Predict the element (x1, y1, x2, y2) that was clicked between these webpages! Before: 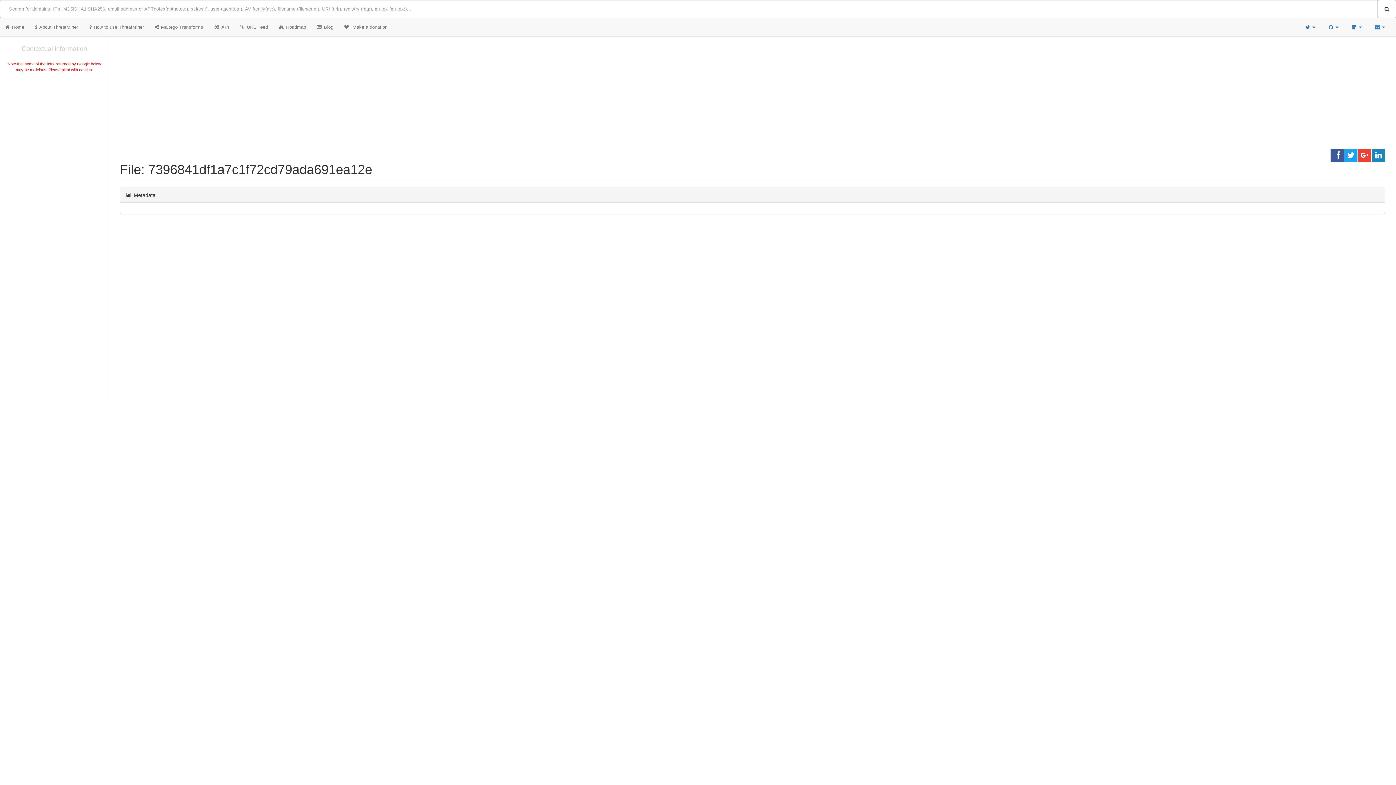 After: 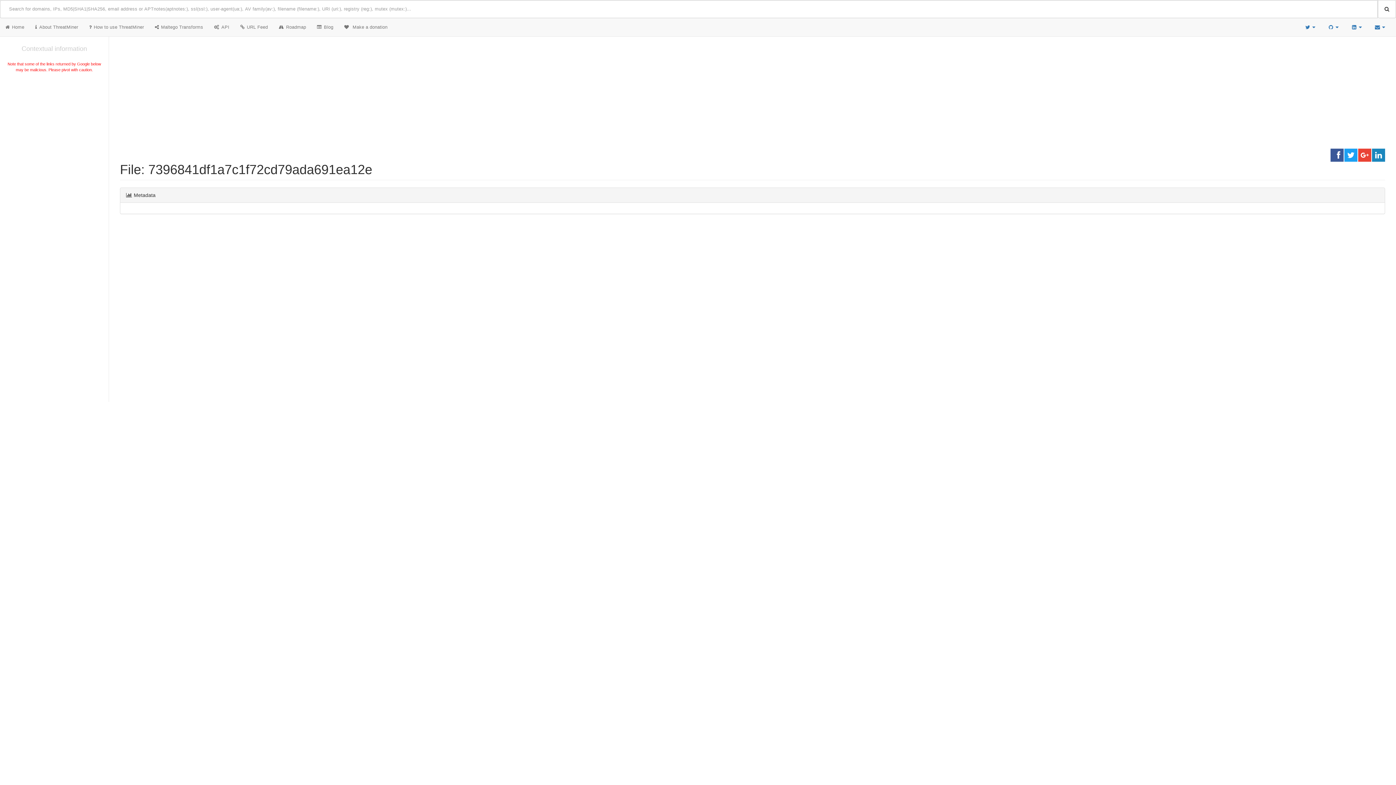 Action: bbox: (1344, 148, 1357, 161)